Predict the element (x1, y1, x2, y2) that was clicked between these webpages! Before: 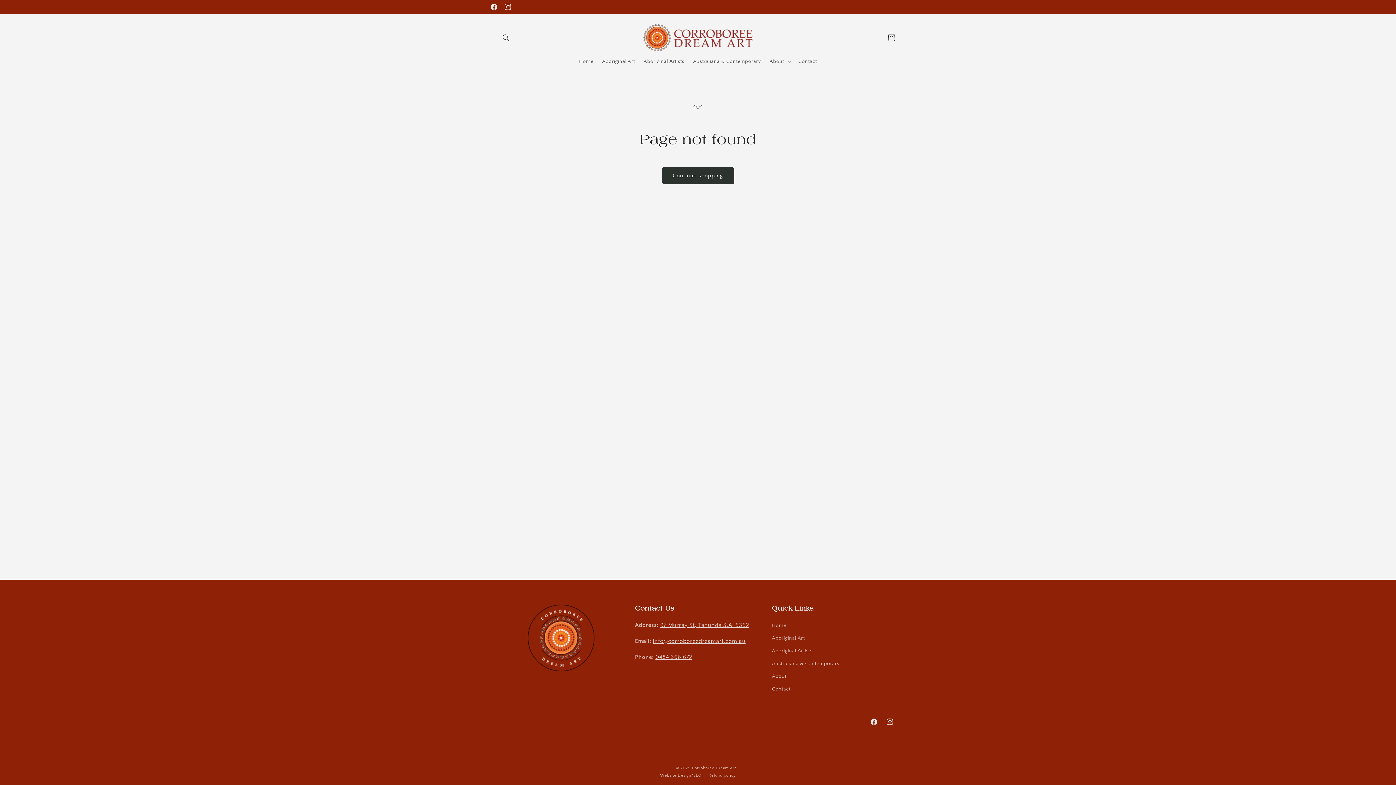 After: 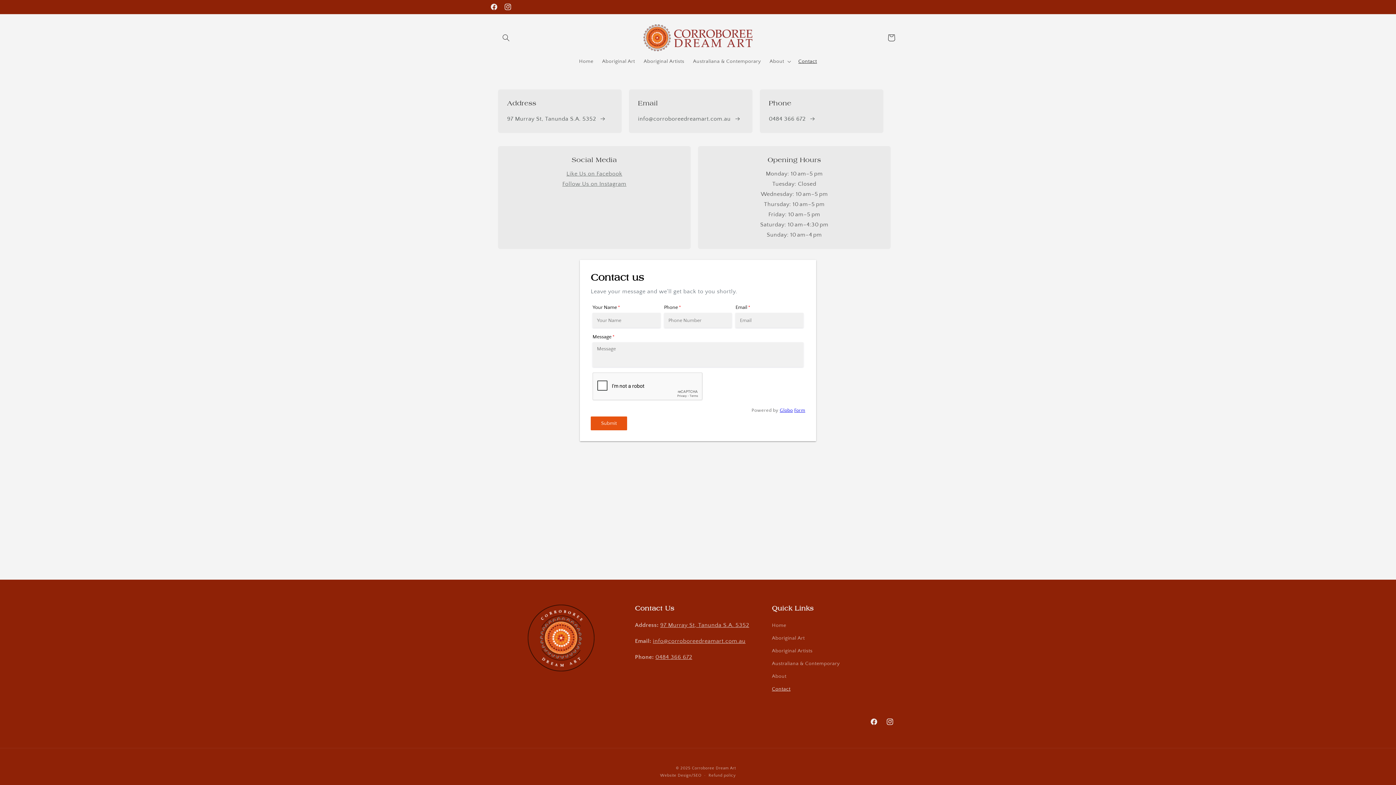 Action: bbox: (772, 683, 790, 696) label: Contact